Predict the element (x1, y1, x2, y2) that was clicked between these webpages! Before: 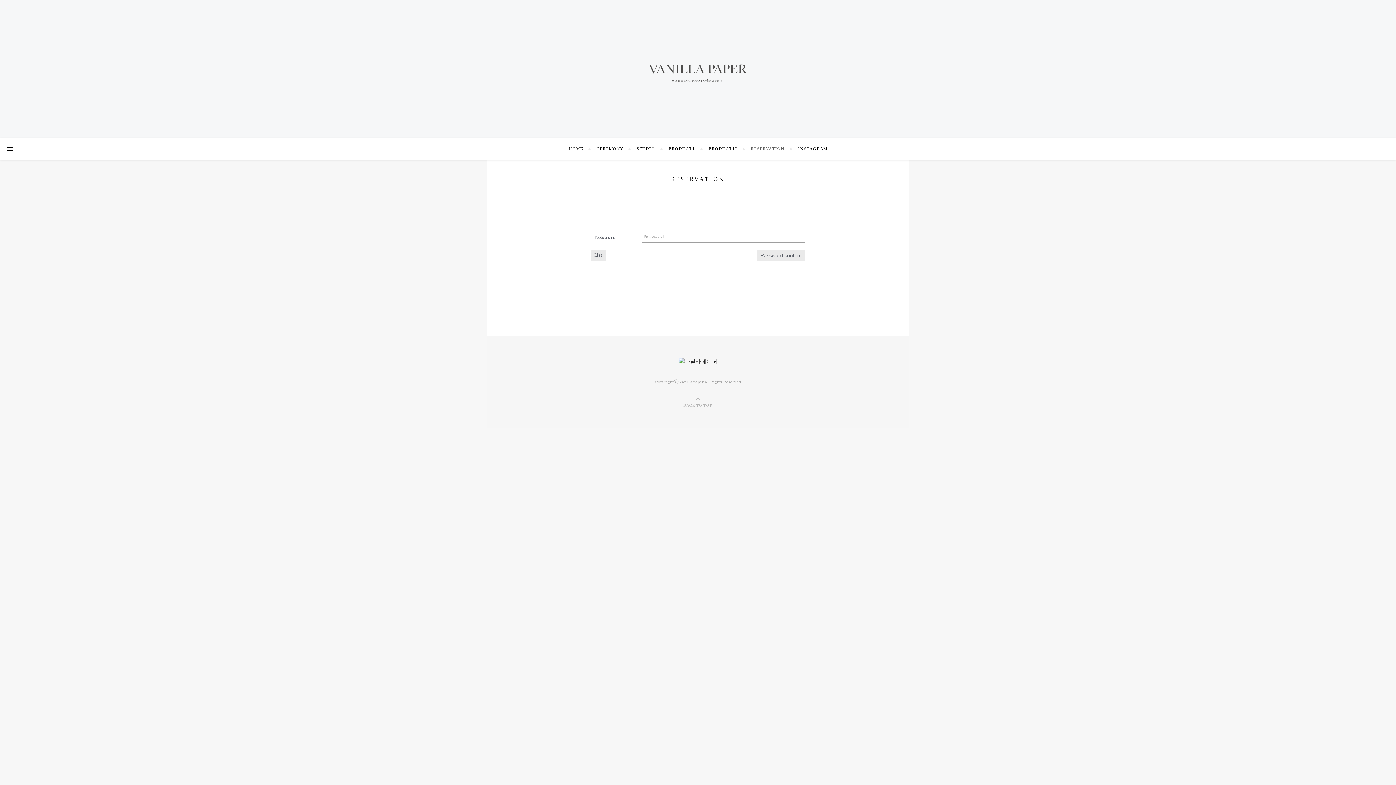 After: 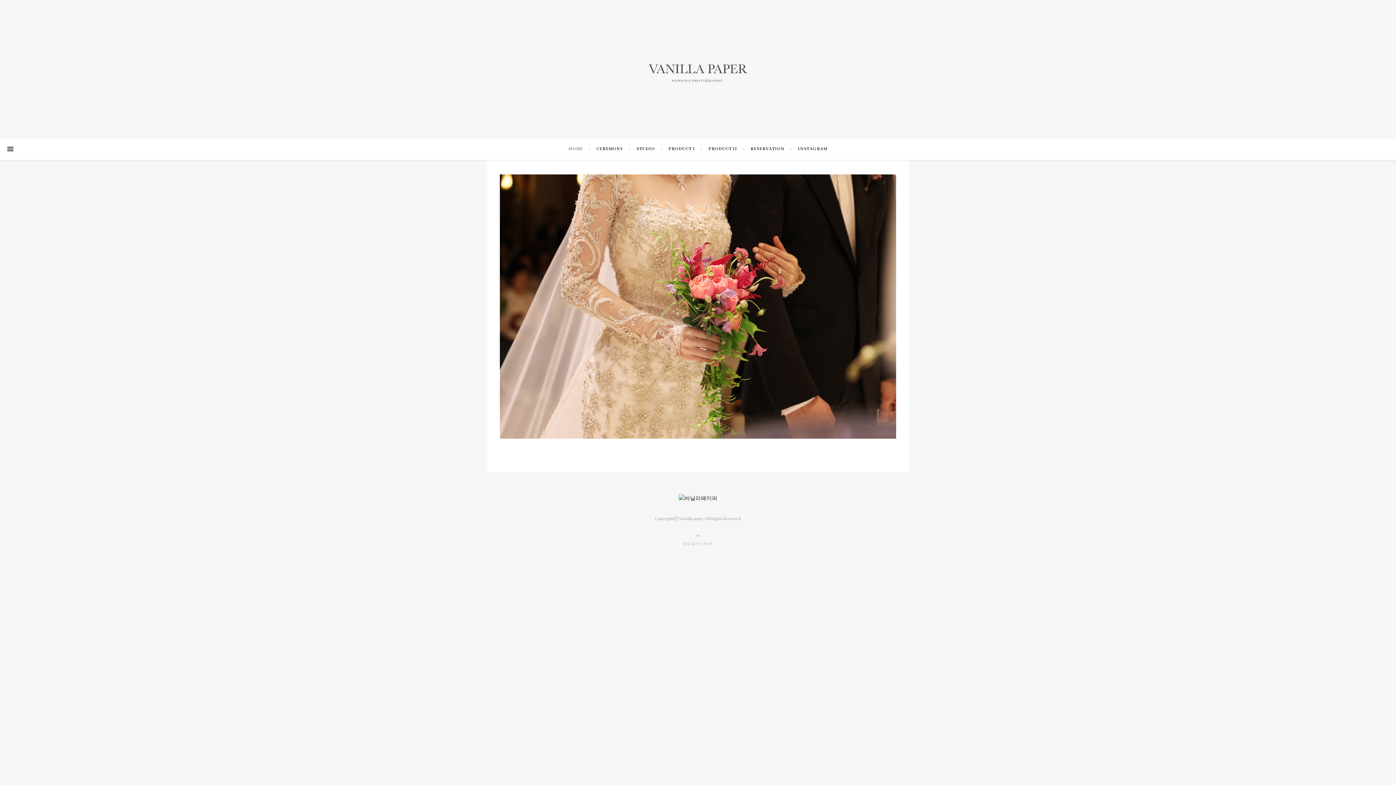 Action: bbox: (641, 54, 754, 90)